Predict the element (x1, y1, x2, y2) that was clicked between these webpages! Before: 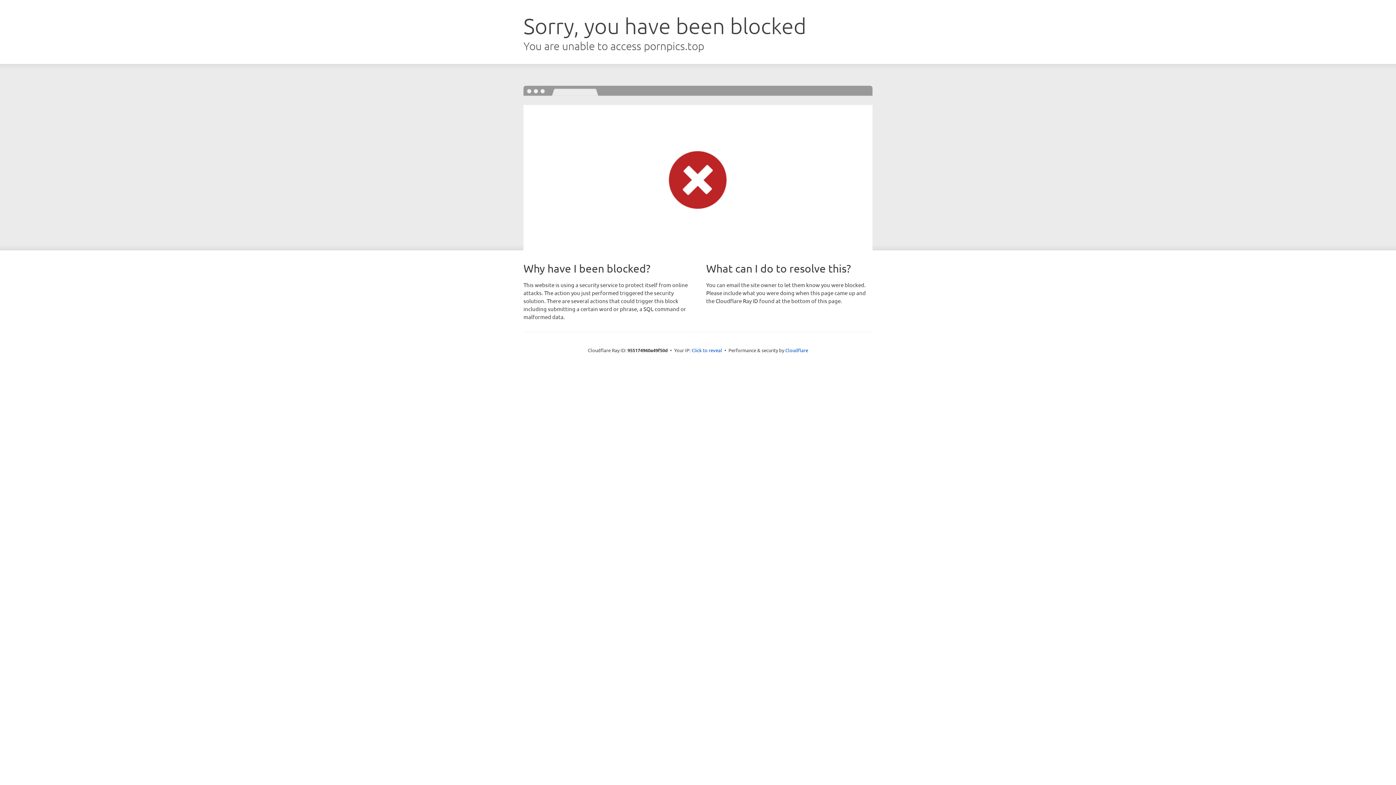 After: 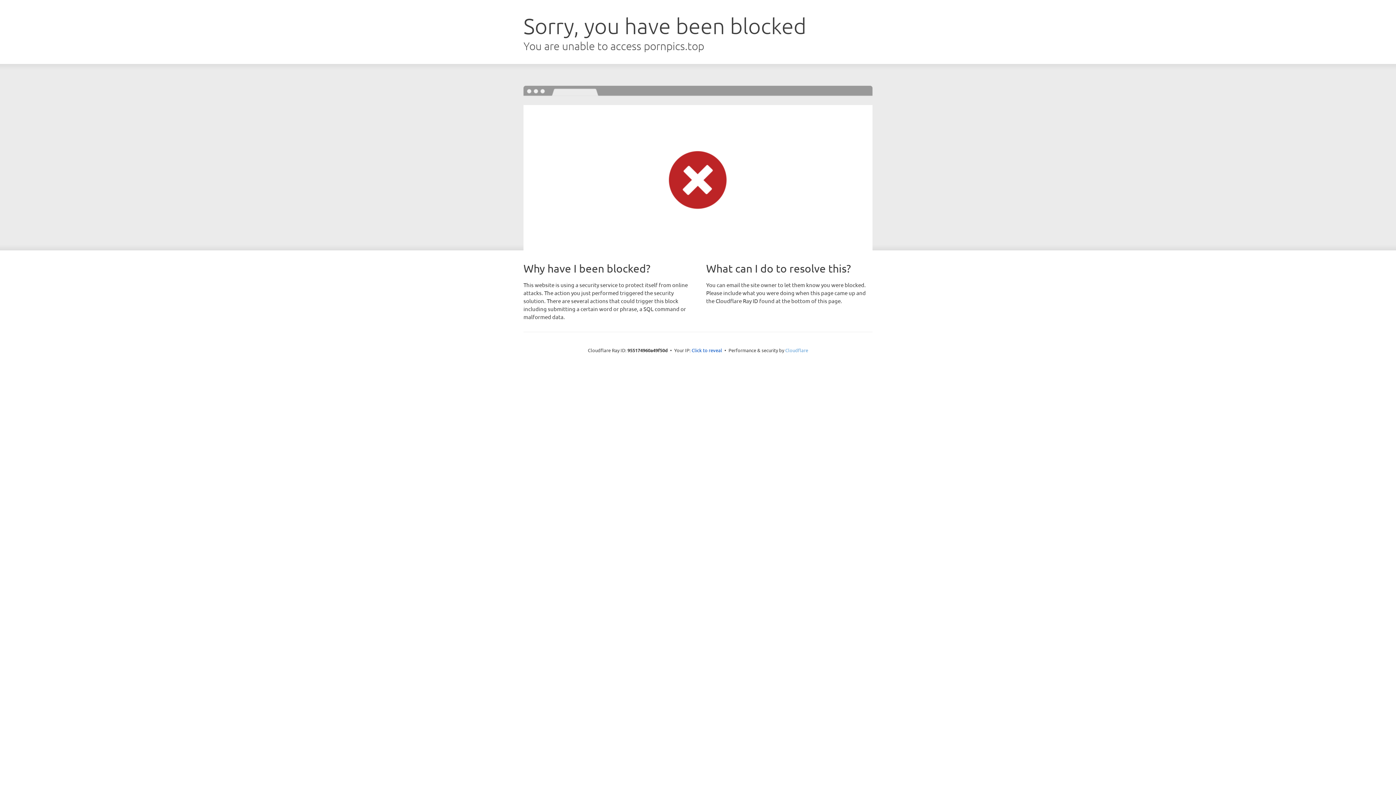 Action: label: Cloudflare bbox: (785, 347, 808, 353)